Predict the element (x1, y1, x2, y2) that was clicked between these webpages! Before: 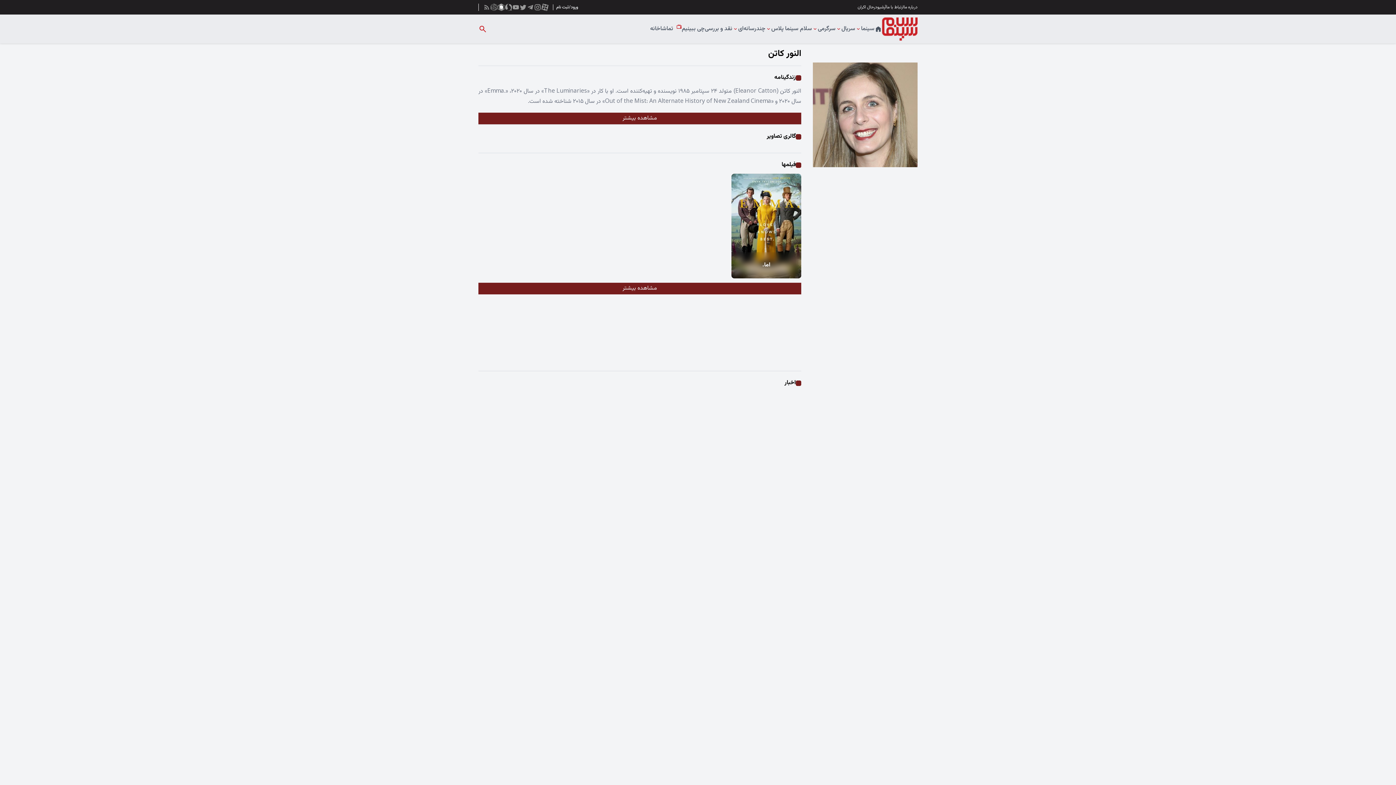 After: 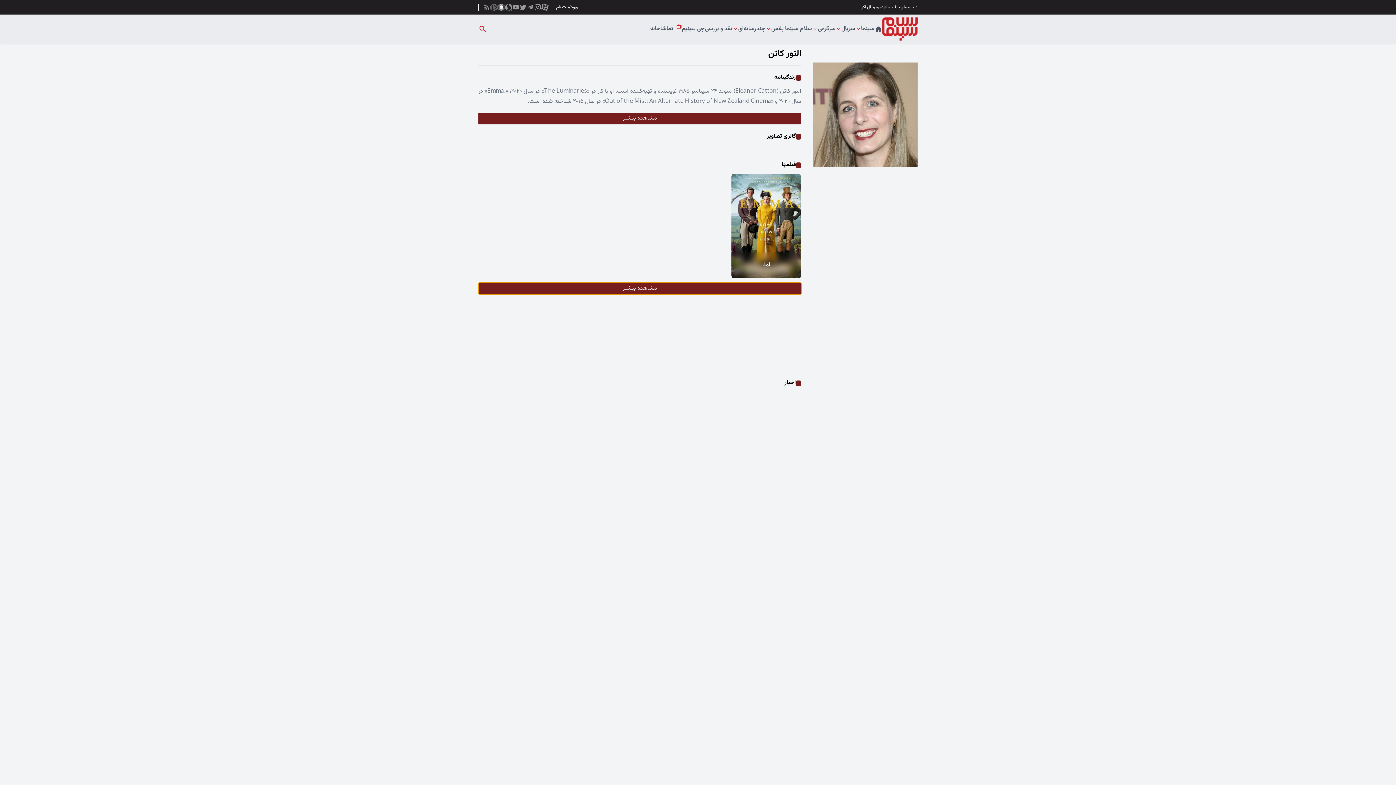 Action: bbox: (478, 282, 801, 294) label: مشاهده بیشتر